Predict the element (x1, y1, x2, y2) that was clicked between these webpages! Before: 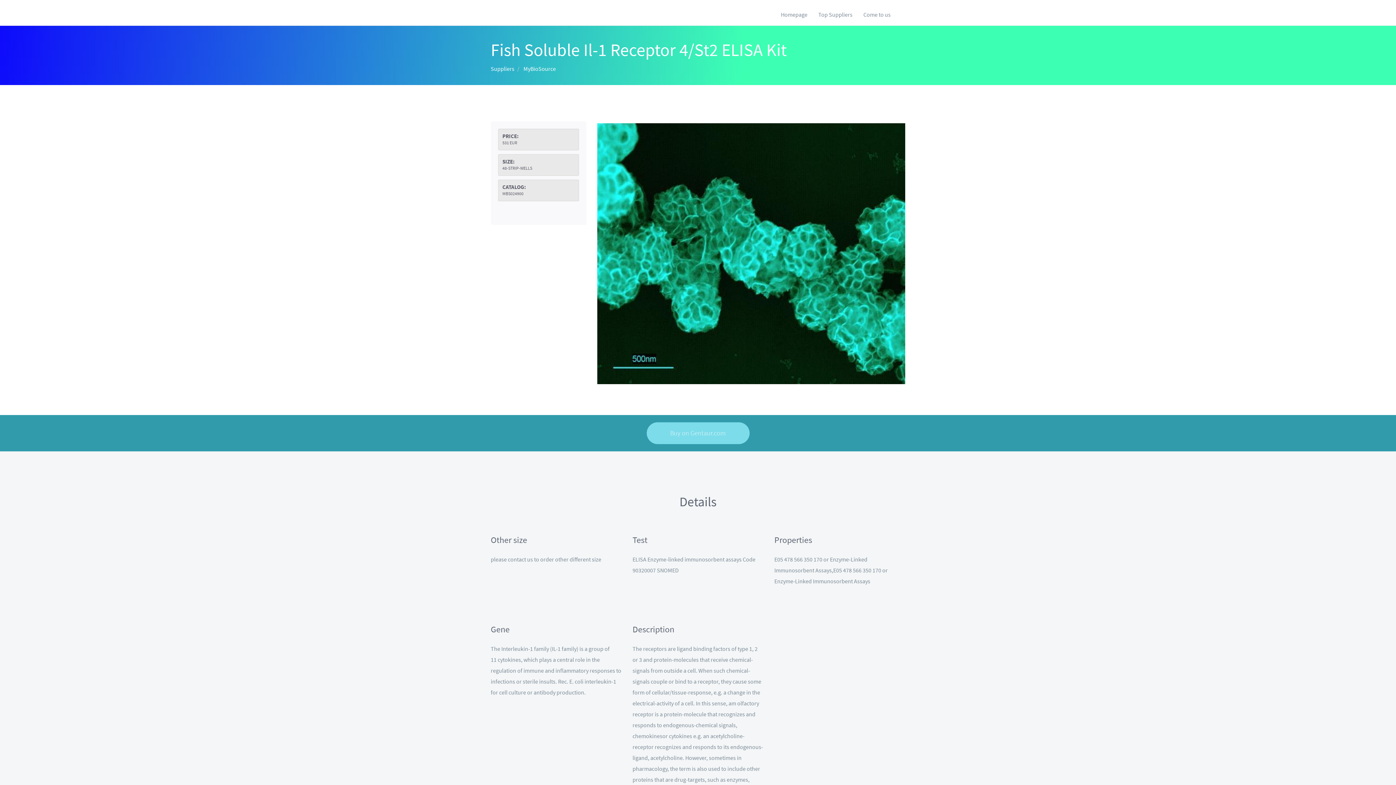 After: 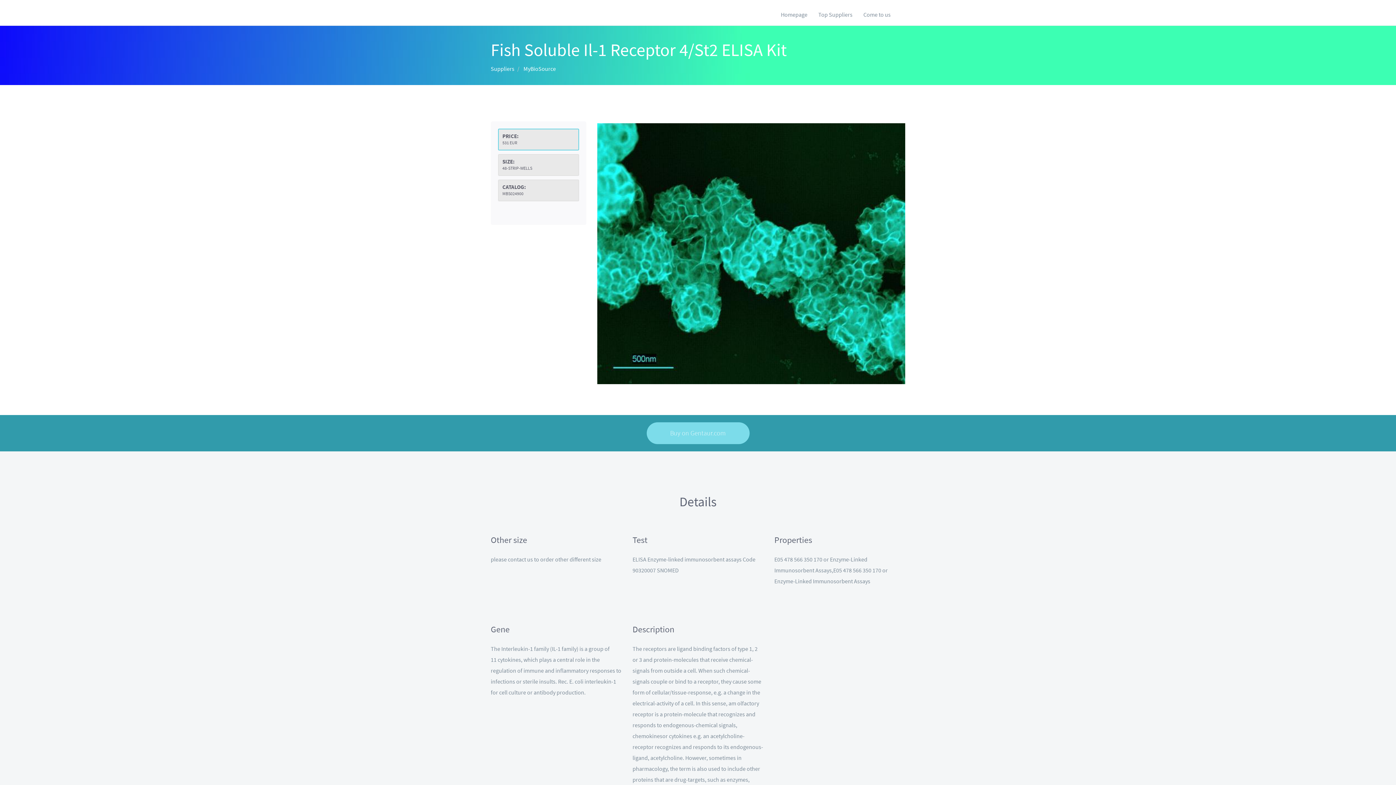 Action: label: PRICE:
531 EUR bbox: (498, 128, 579, 150)